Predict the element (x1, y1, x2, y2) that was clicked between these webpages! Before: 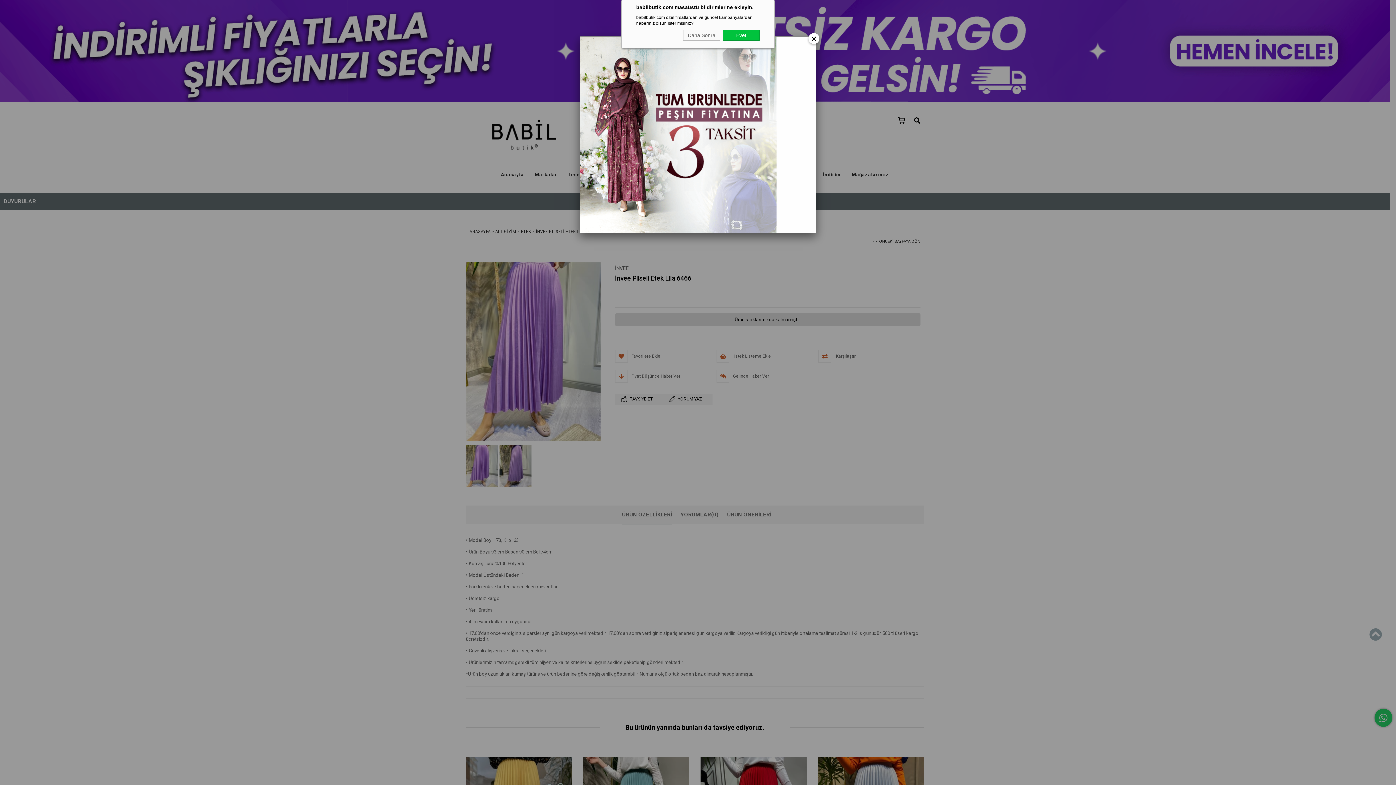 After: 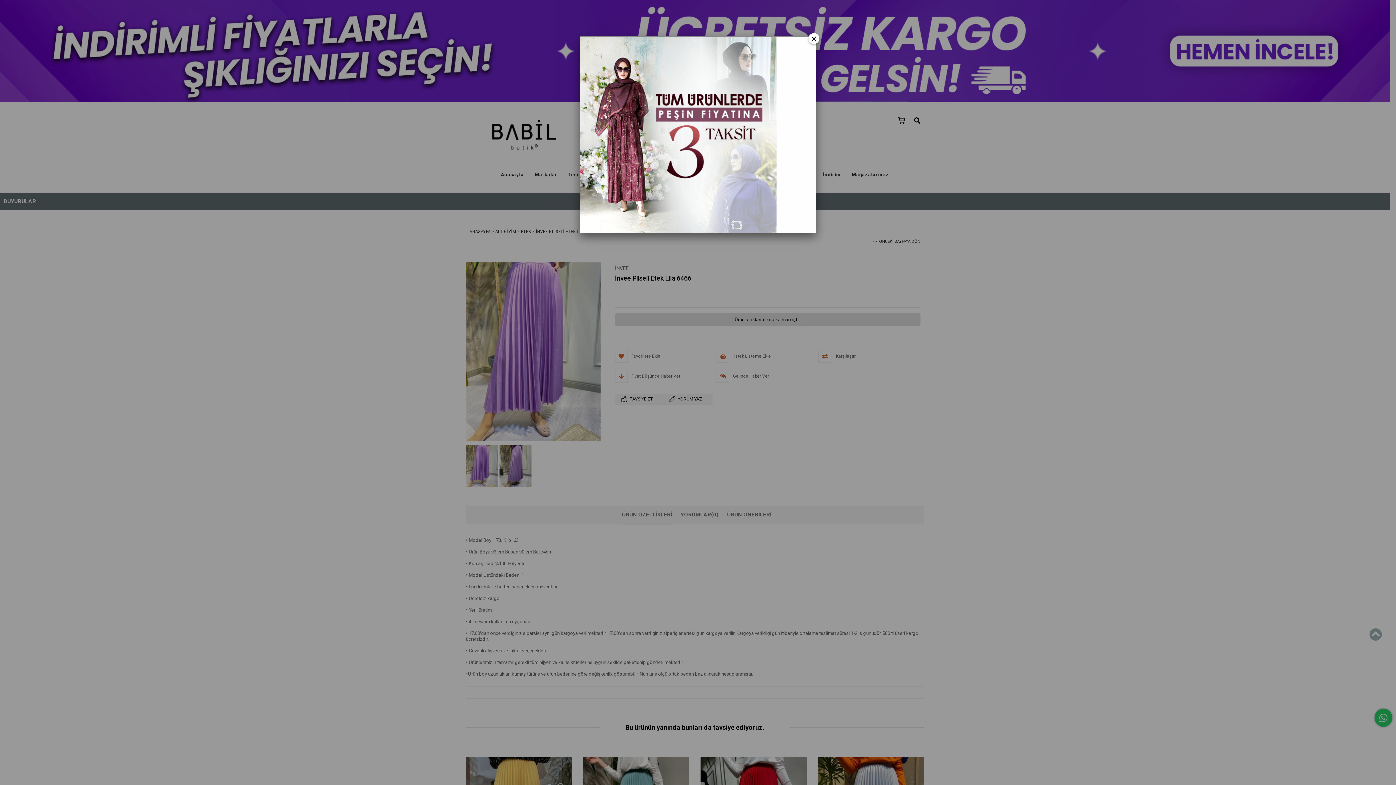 Action: bbox: (683, 29, 720, 40) label: Daha Sonra